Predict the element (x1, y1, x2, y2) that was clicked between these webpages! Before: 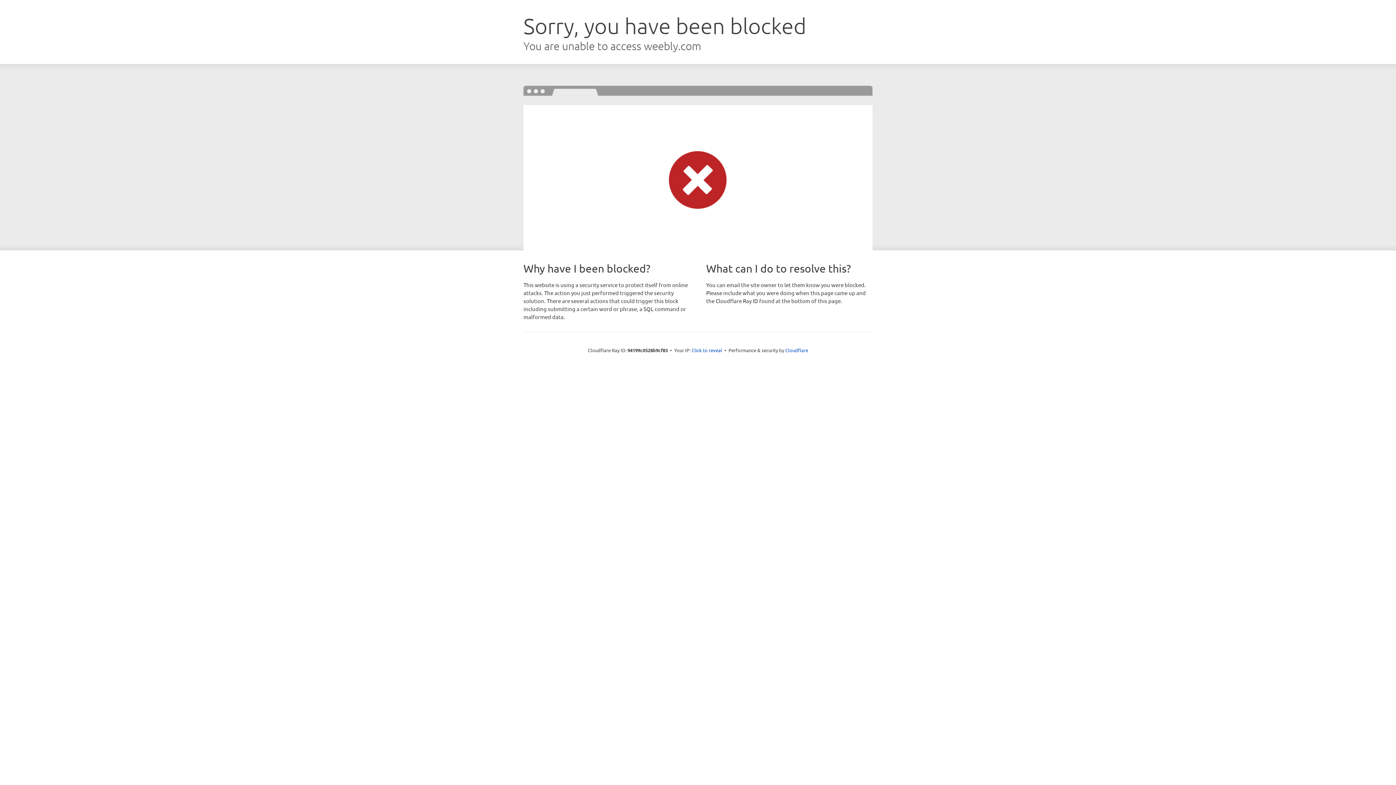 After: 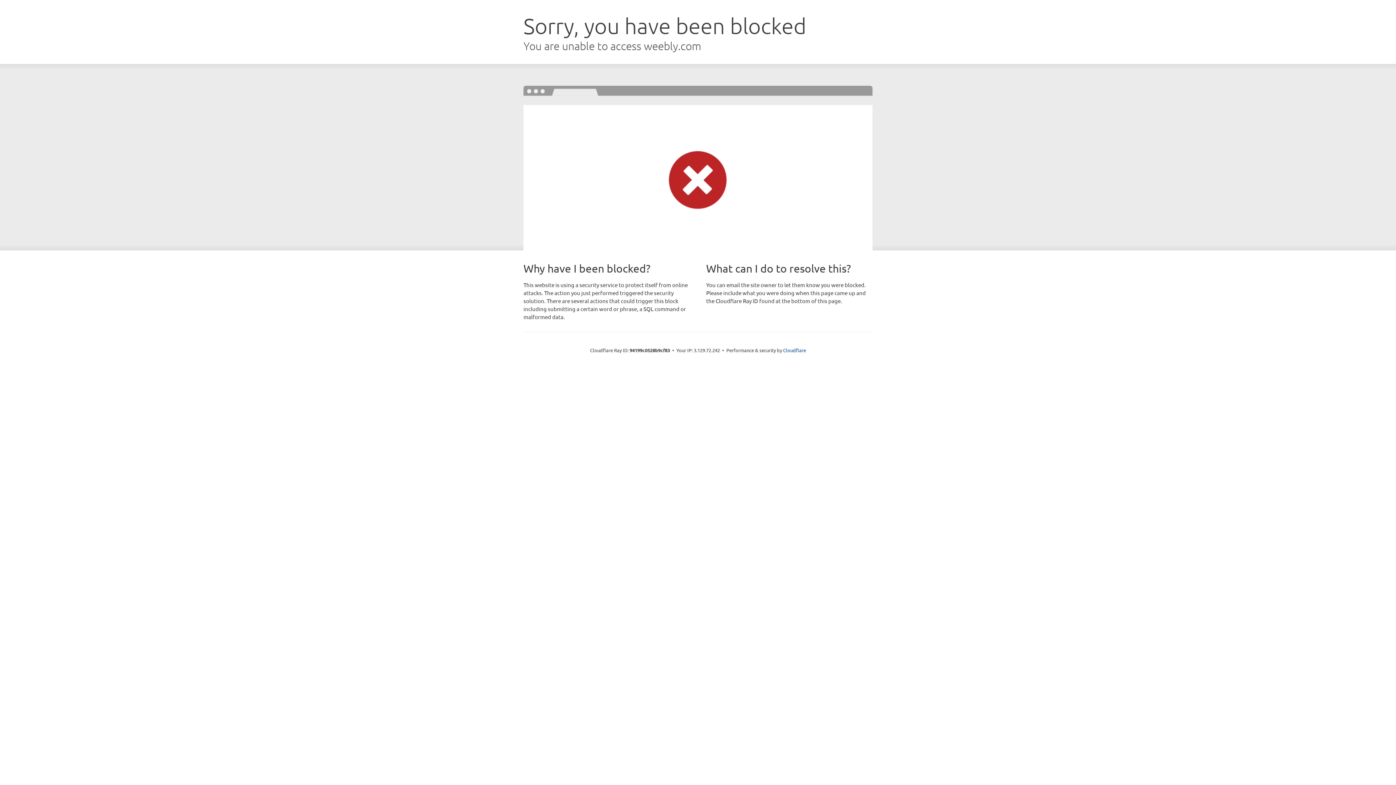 Action: label: Click to reveal bbox: (691, 346, 722, 353)